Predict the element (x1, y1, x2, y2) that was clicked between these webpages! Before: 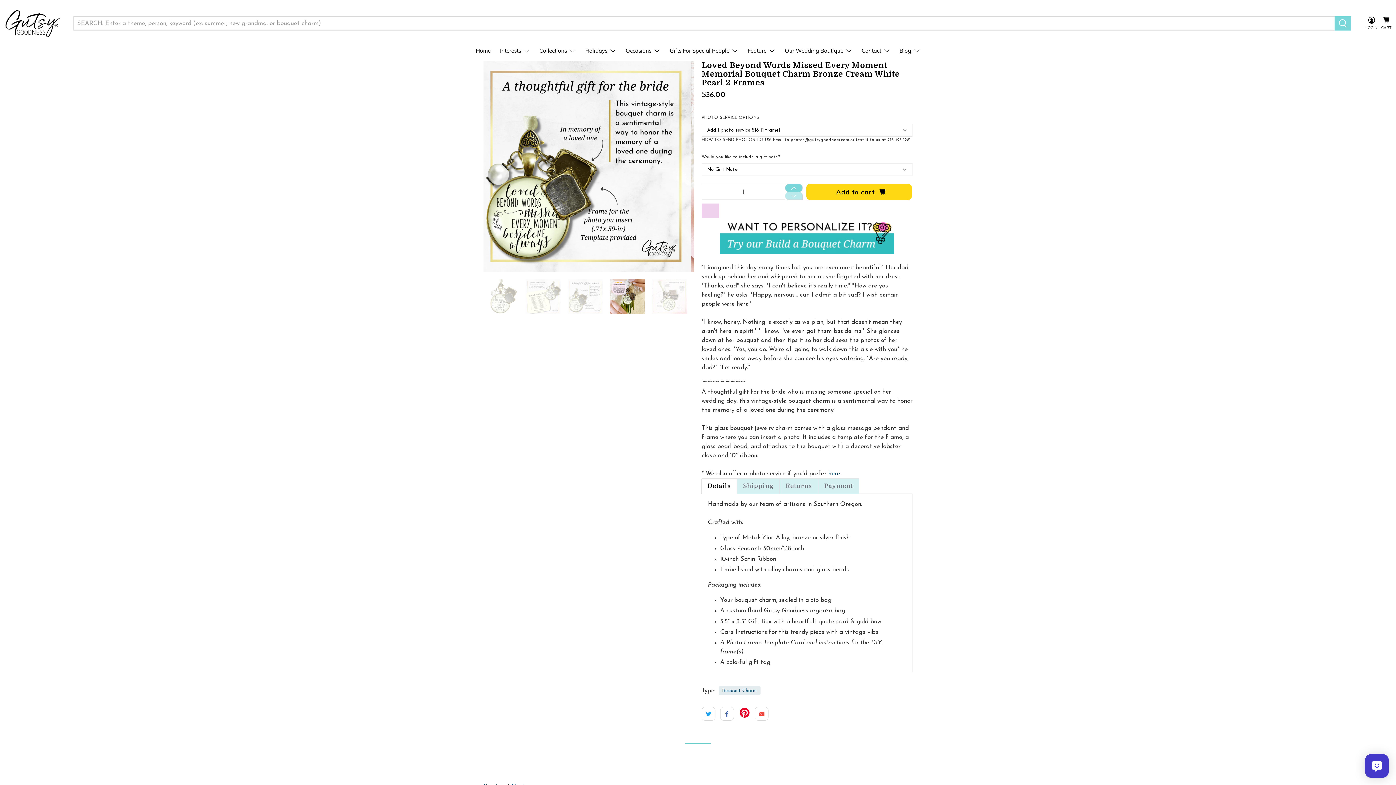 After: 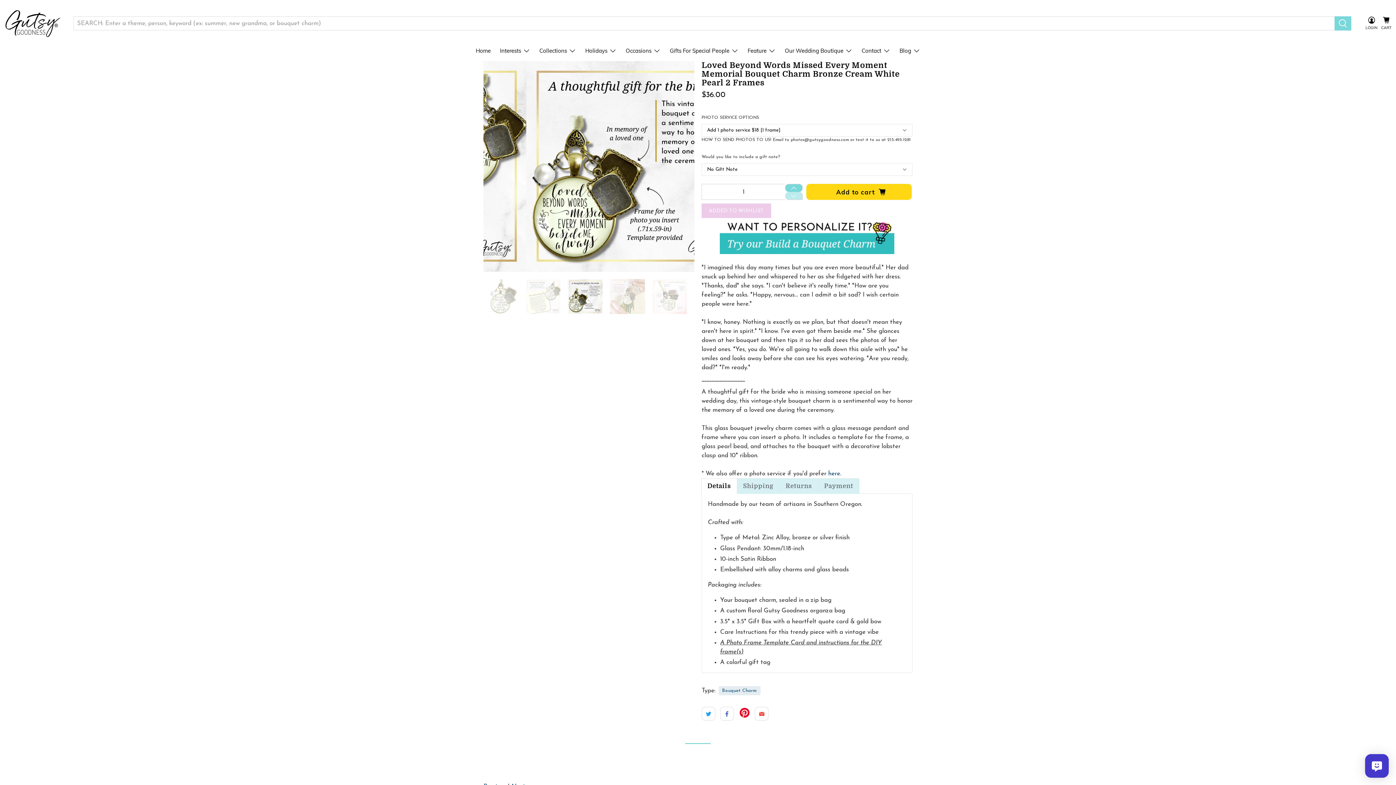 Action: bbox: (701, 205, 719, 219) label: 🤍